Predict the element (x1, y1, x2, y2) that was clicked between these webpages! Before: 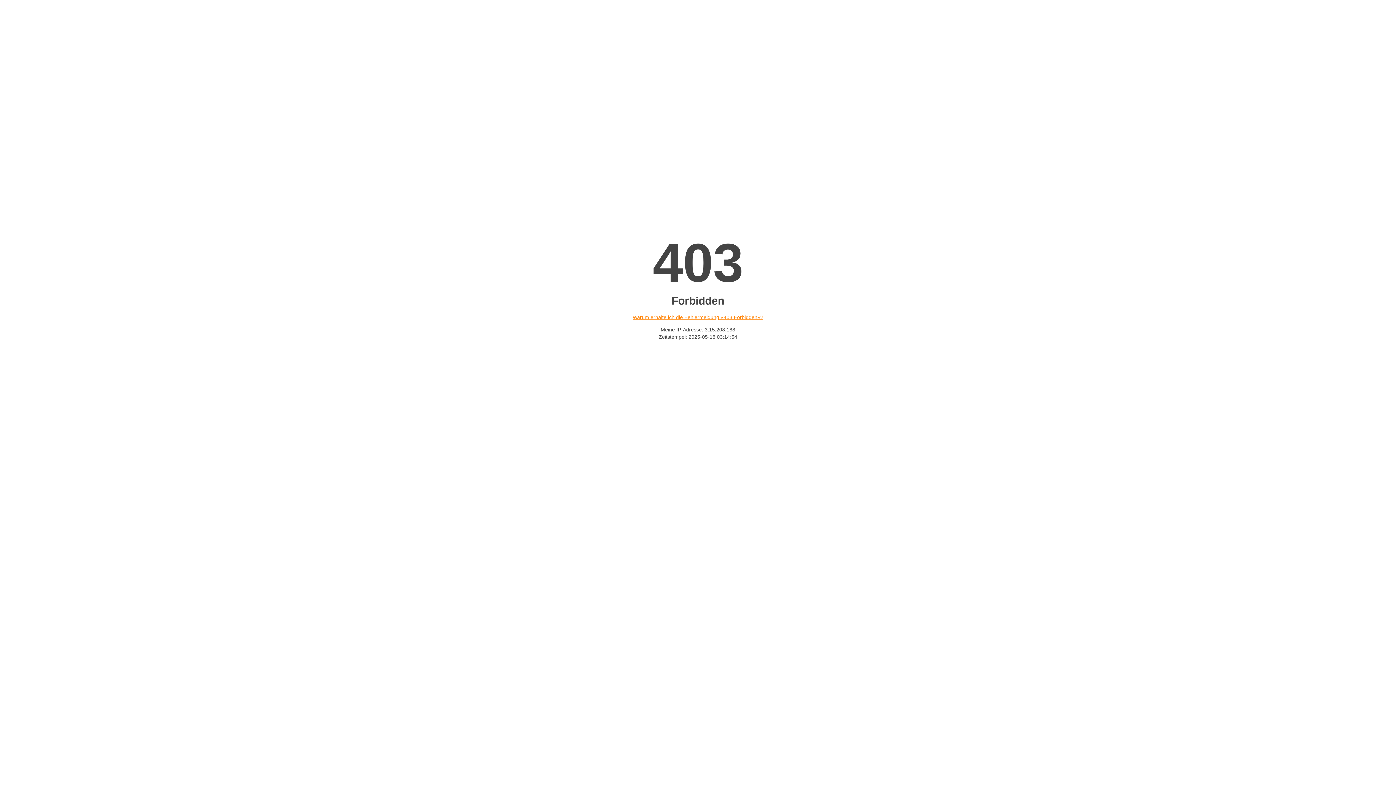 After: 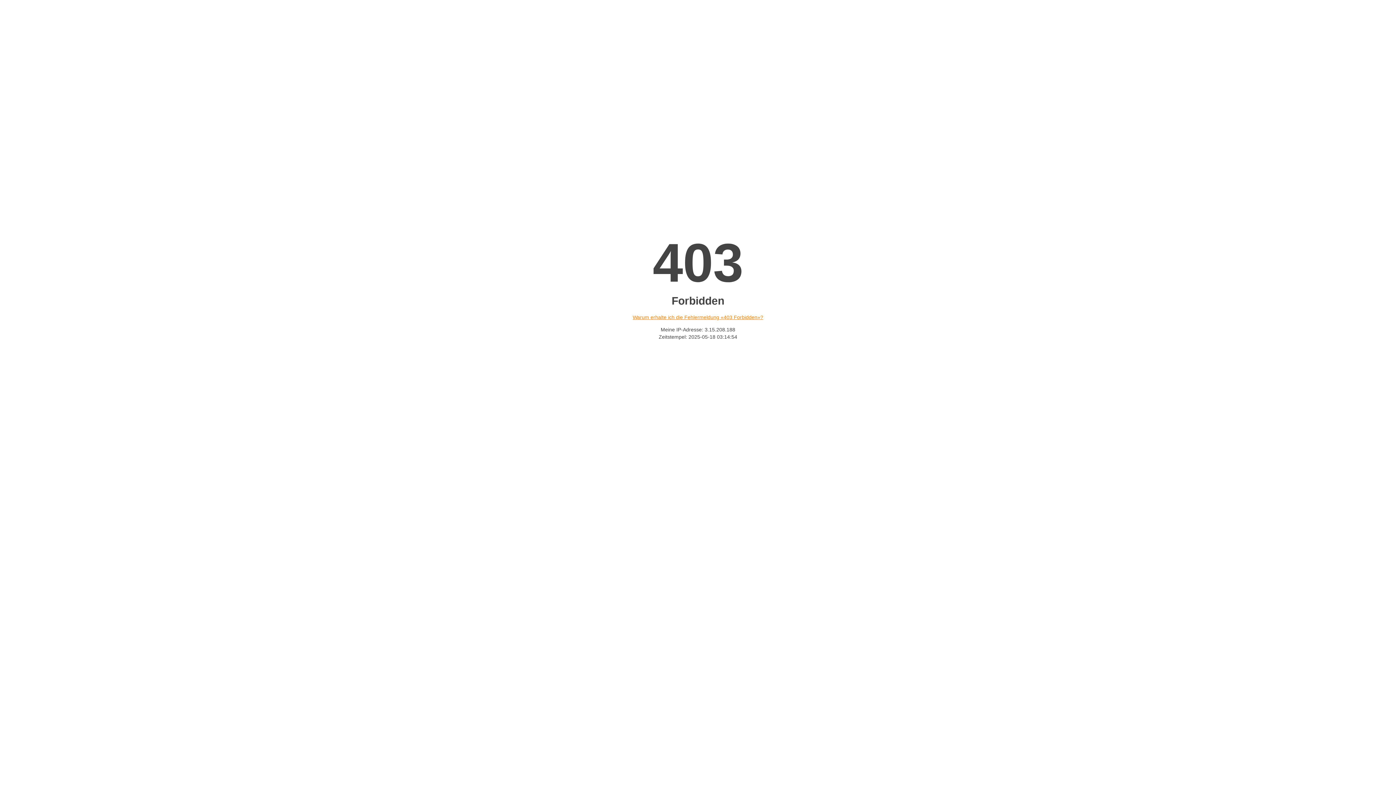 Action: label: Warum erhalte ich die Fehlermeldung «403 Forbidden»? bbox: (632, 314, 763, 320)